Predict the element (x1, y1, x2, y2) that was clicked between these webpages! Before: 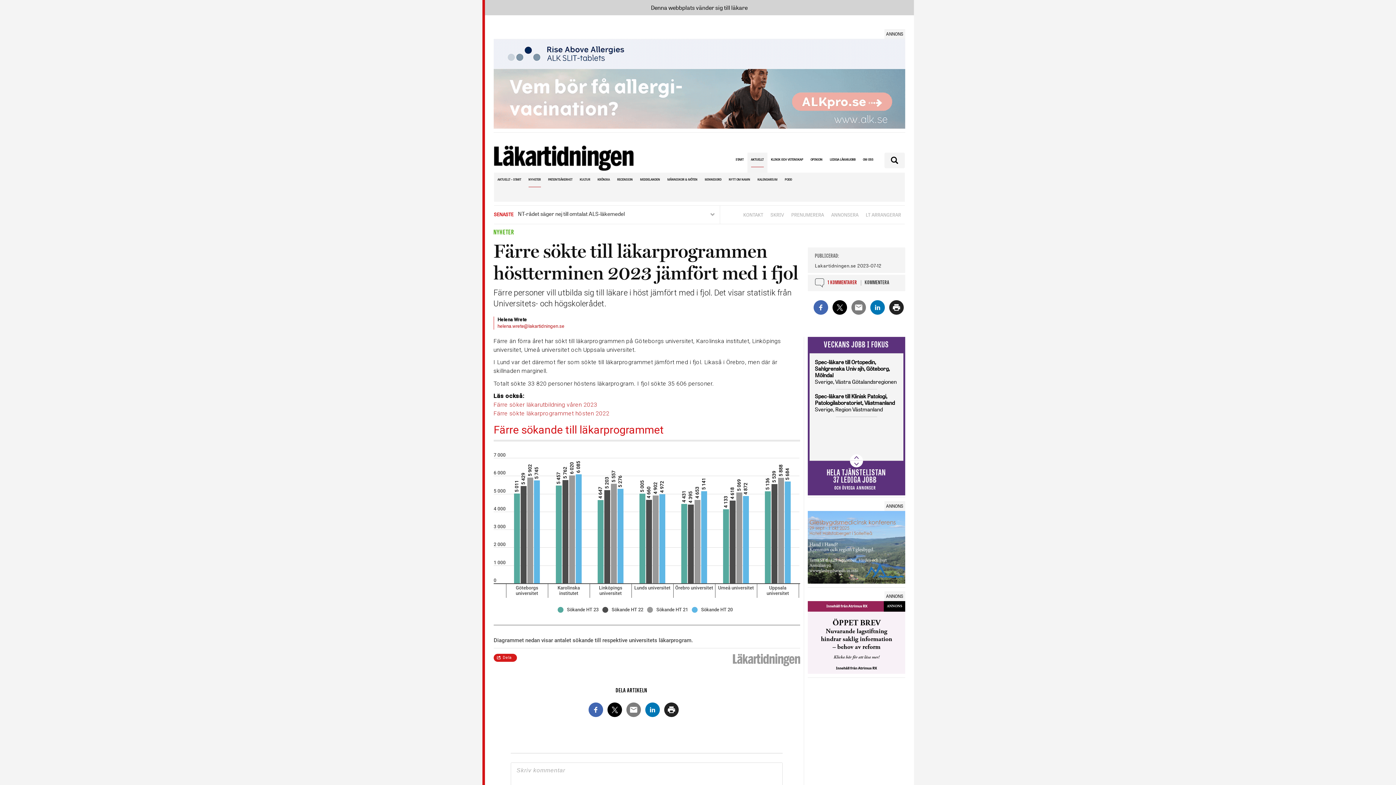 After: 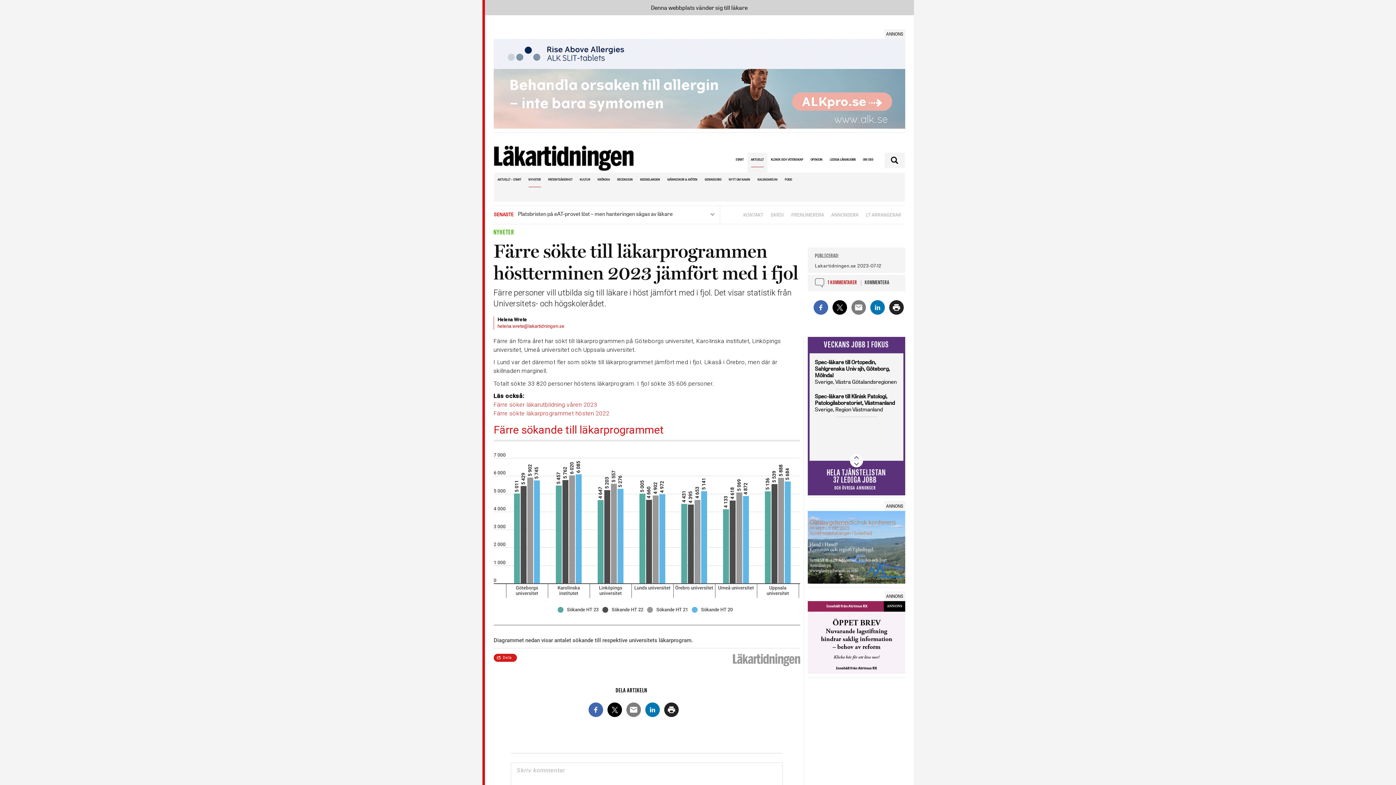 Action: bbox: (493, 38, 905, 128)